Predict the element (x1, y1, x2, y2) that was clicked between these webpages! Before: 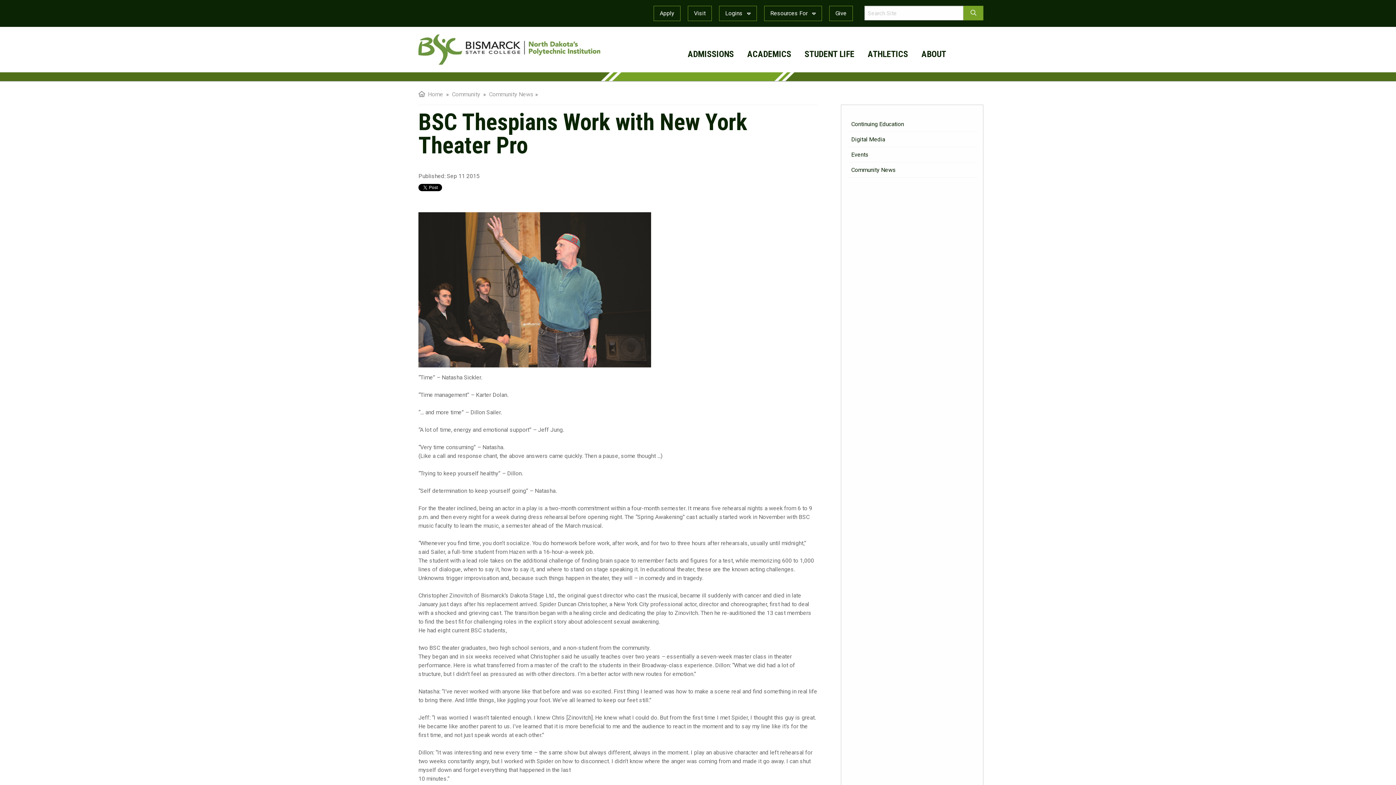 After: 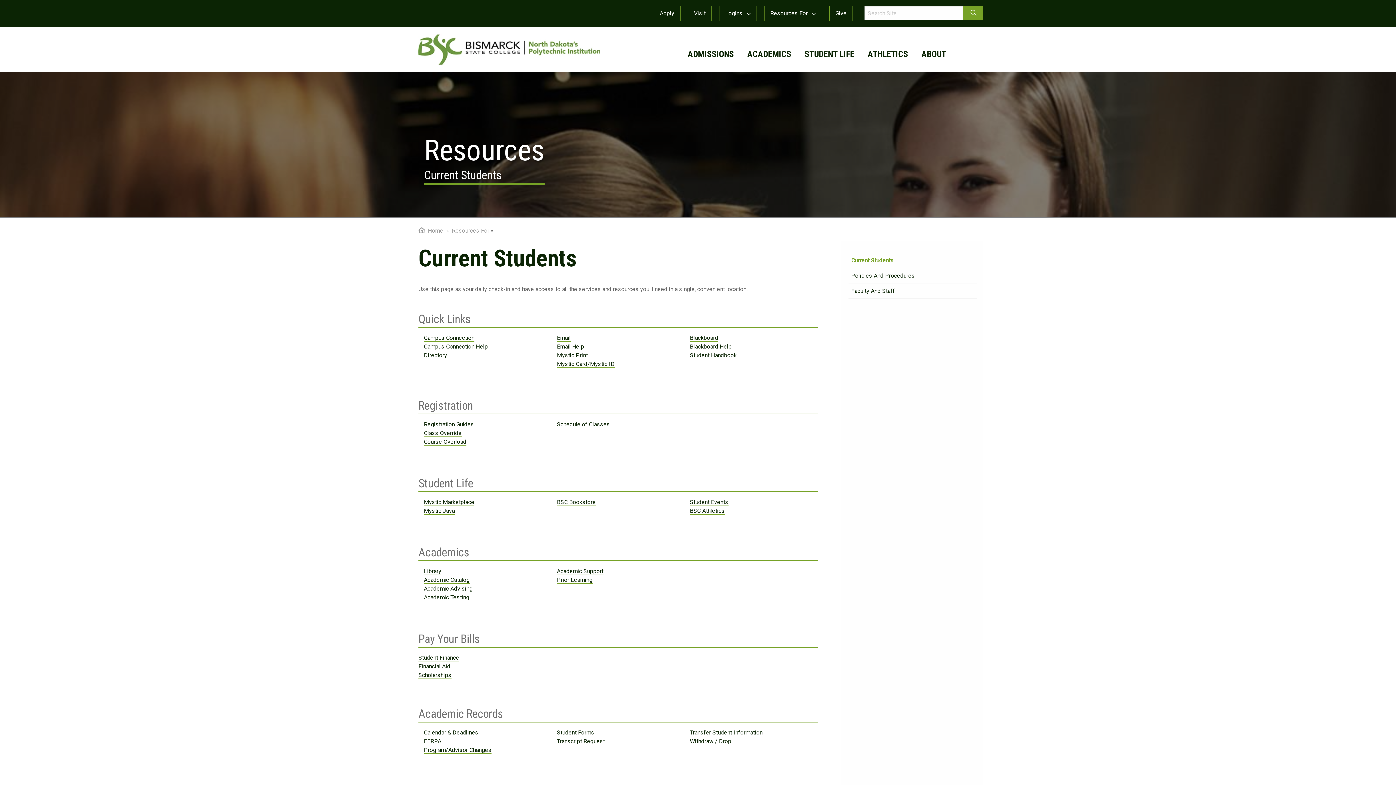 Action: bbox: (725, 9, 750, 16) label: Logins 